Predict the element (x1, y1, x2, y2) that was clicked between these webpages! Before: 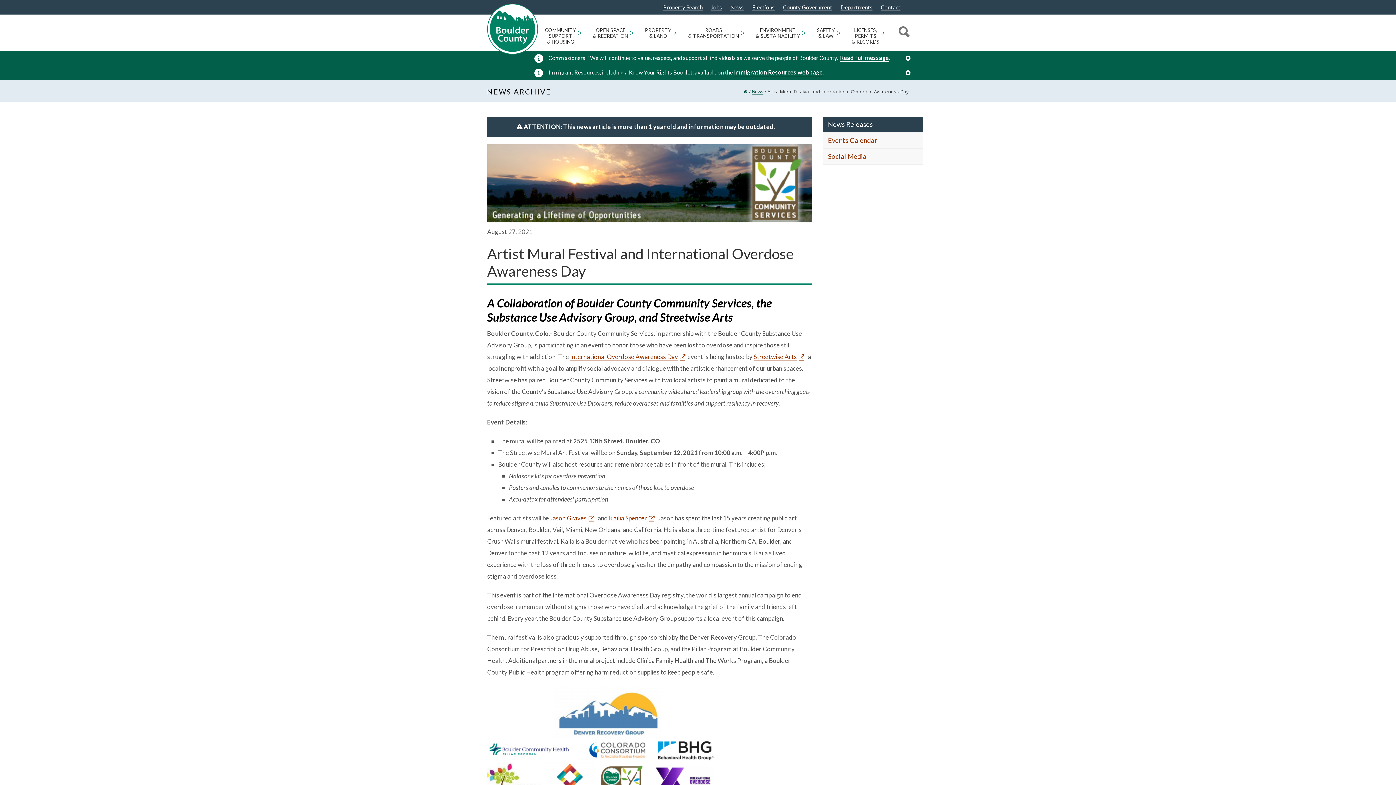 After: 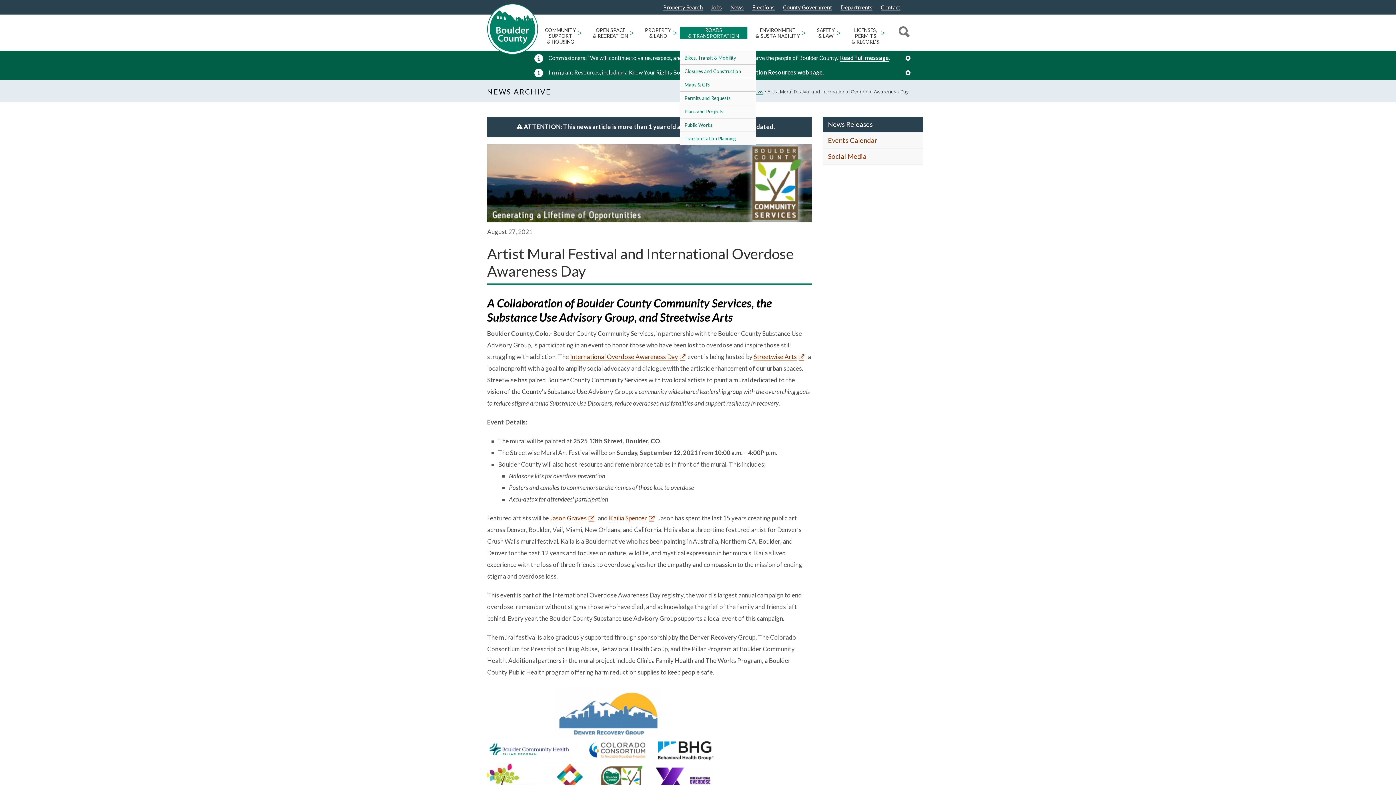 Action: label: ROADS
& TRANSPORTATION bbox: (680, 27, 747, 38)